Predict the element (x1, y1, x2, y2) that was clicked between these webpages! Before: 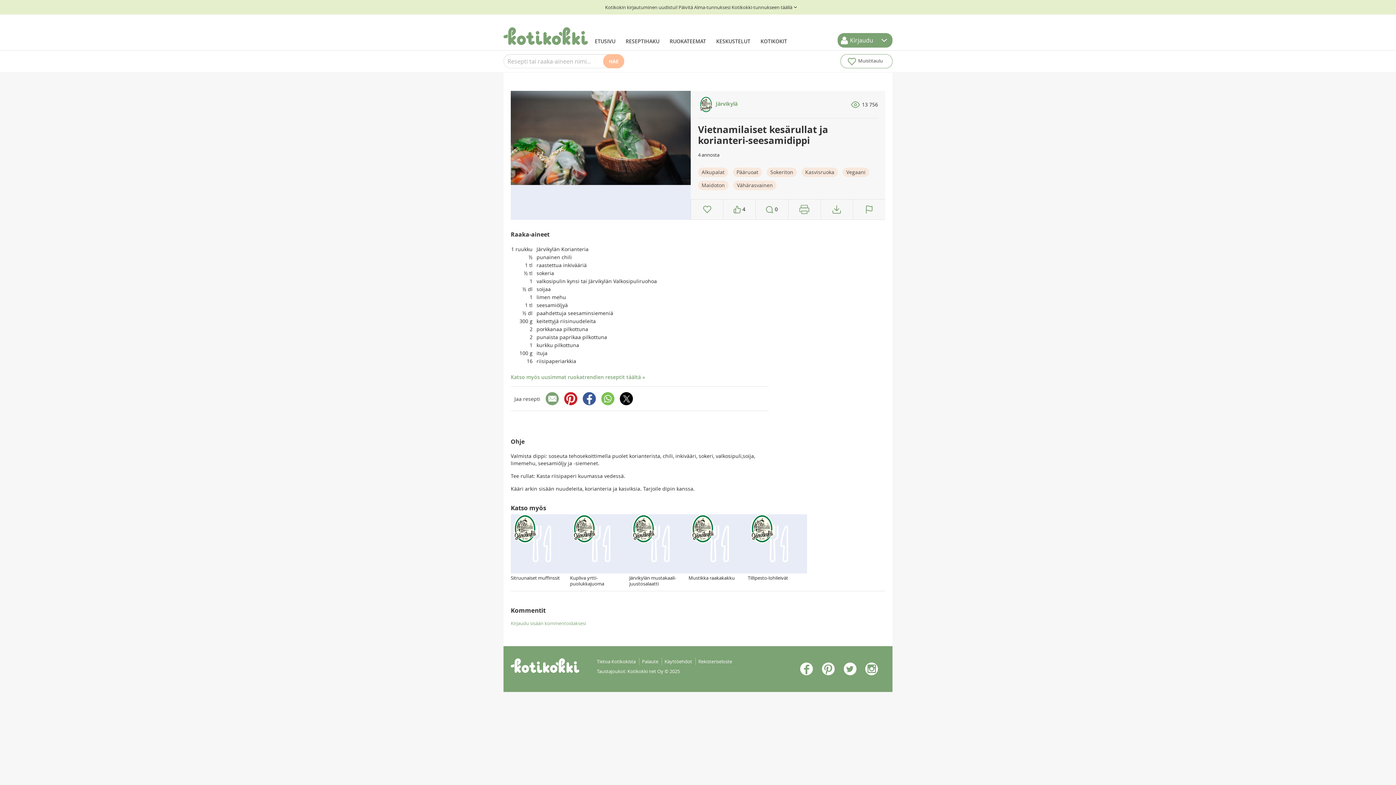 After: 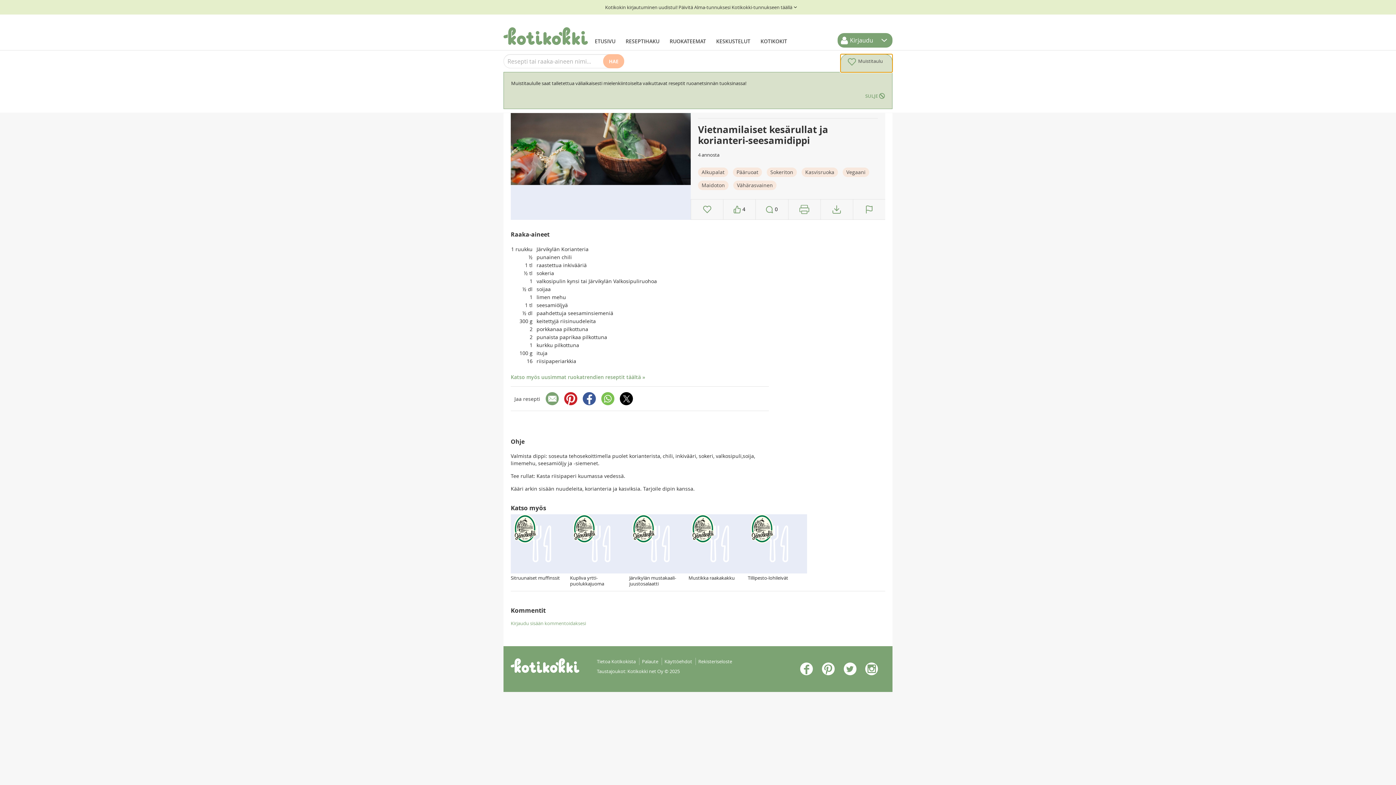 Action: label:  Muistitaulu bbox: (840, 54, 892, 68)